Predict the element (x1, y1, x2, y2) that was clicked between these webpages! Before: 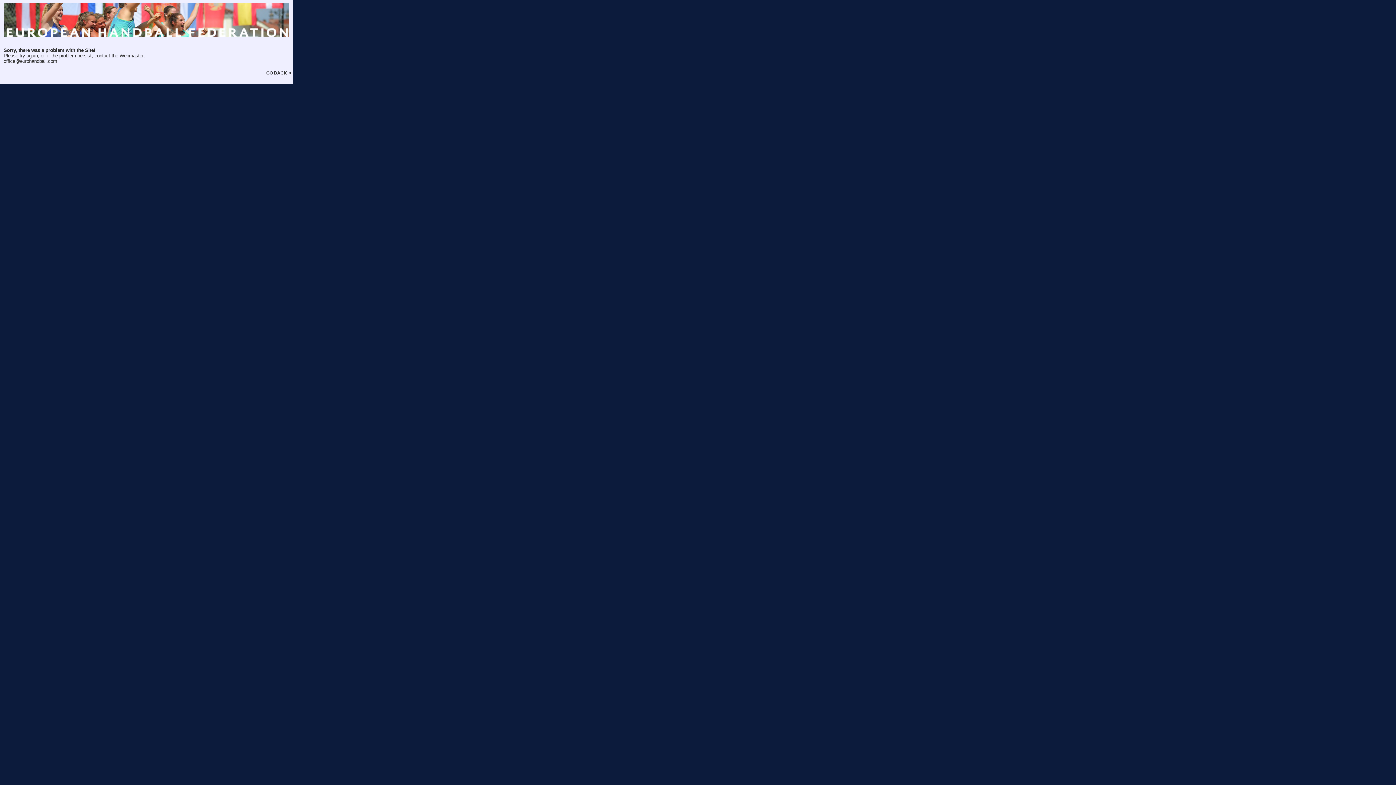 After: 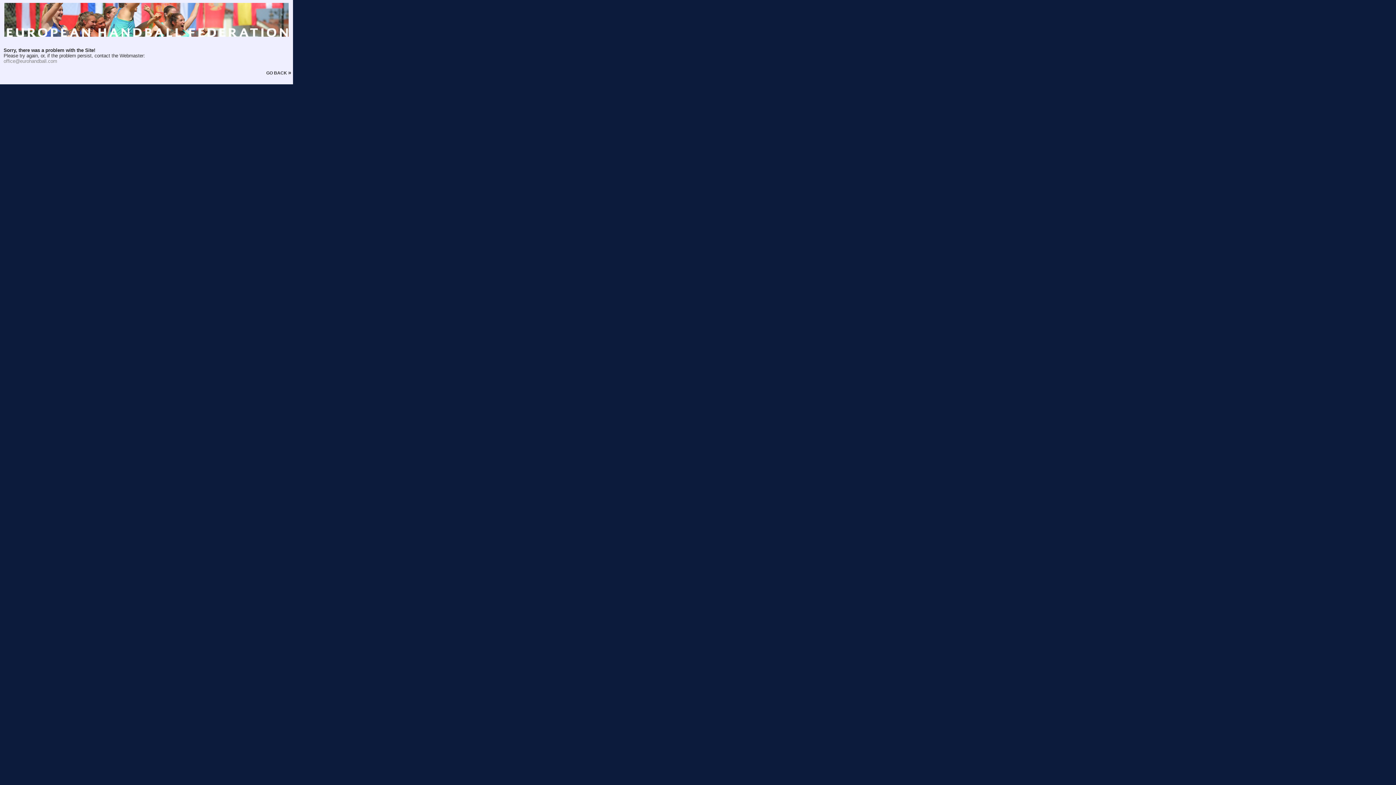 Action: bbox: (3, 58, 57, 64) label: office@eurohandball.com